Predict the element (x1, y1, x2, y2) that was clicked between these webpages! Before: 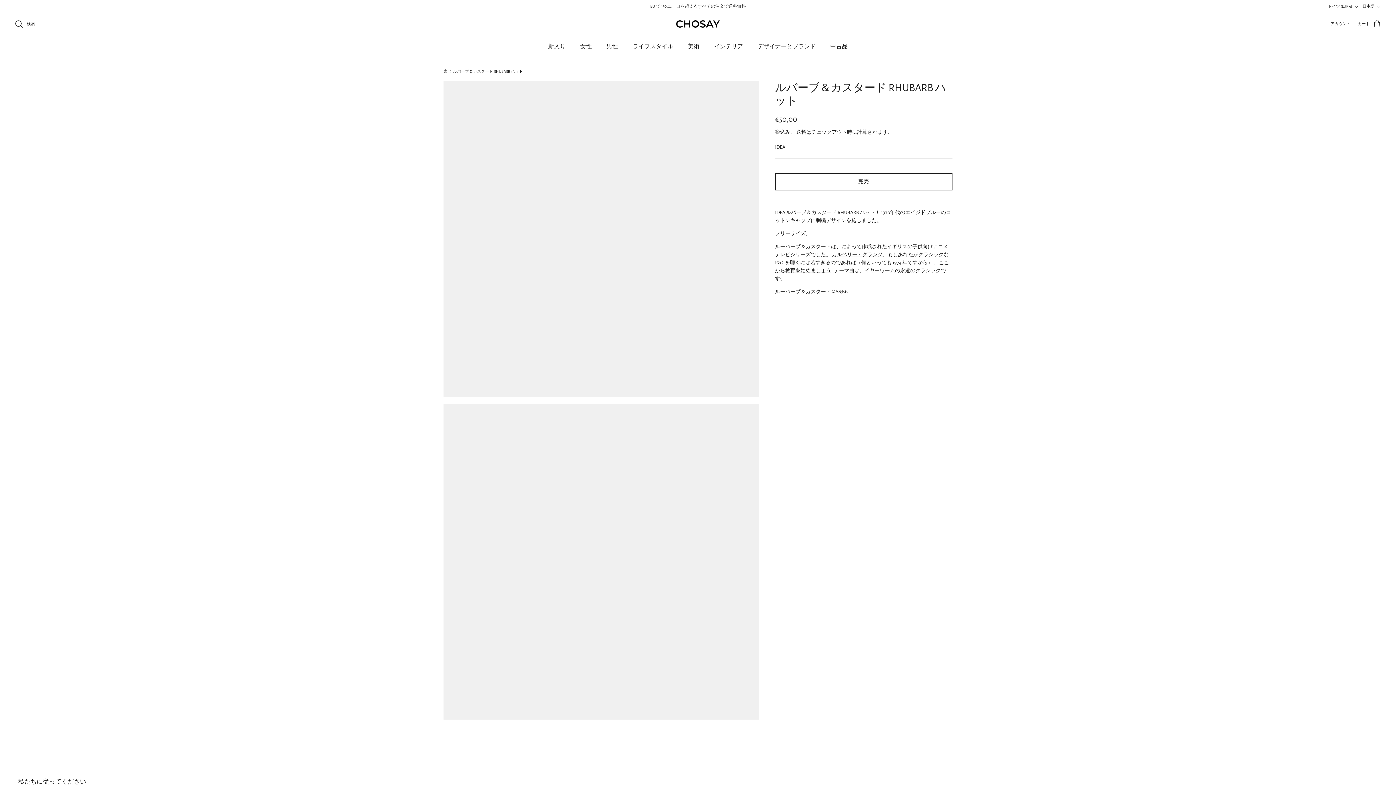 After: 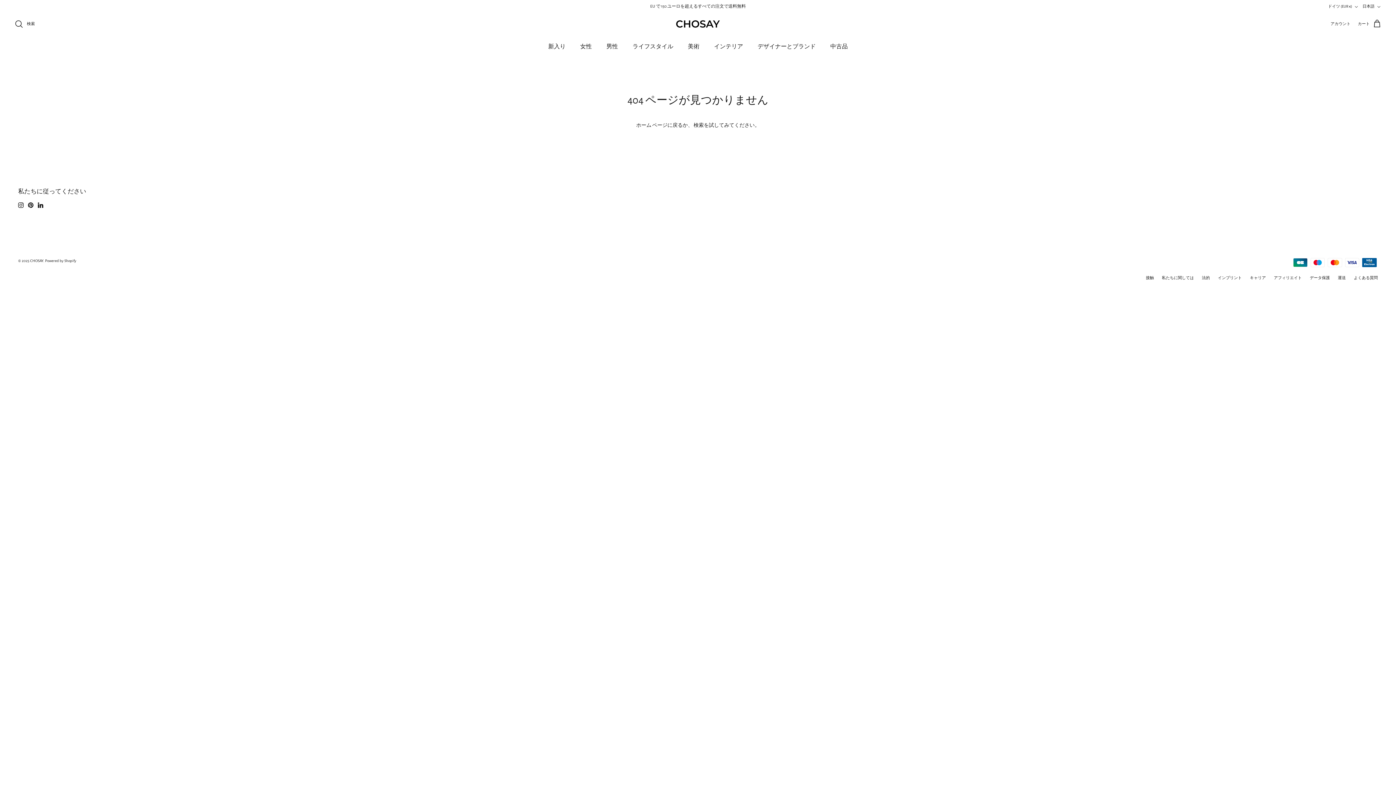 Action: bbox: (796, 129, 811, 134) label: 送料は